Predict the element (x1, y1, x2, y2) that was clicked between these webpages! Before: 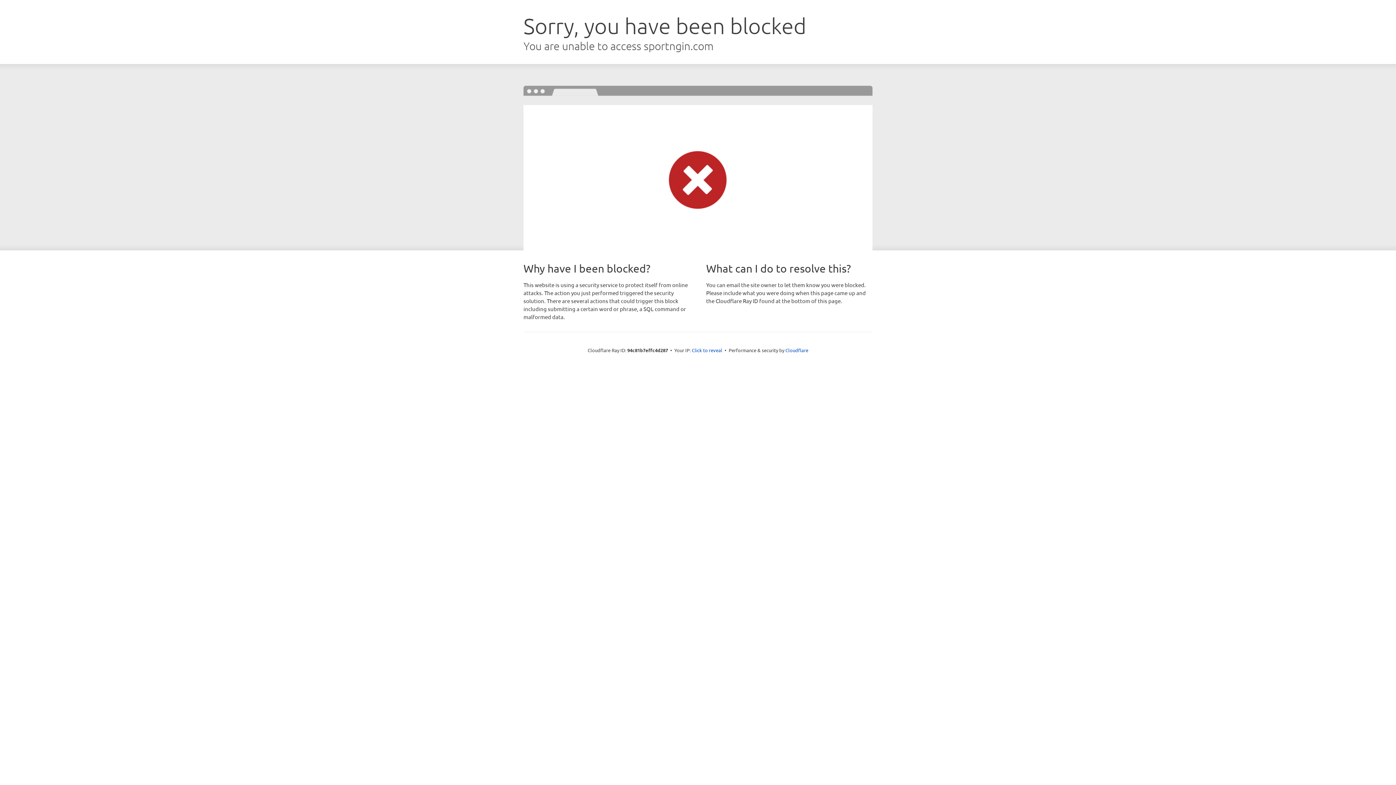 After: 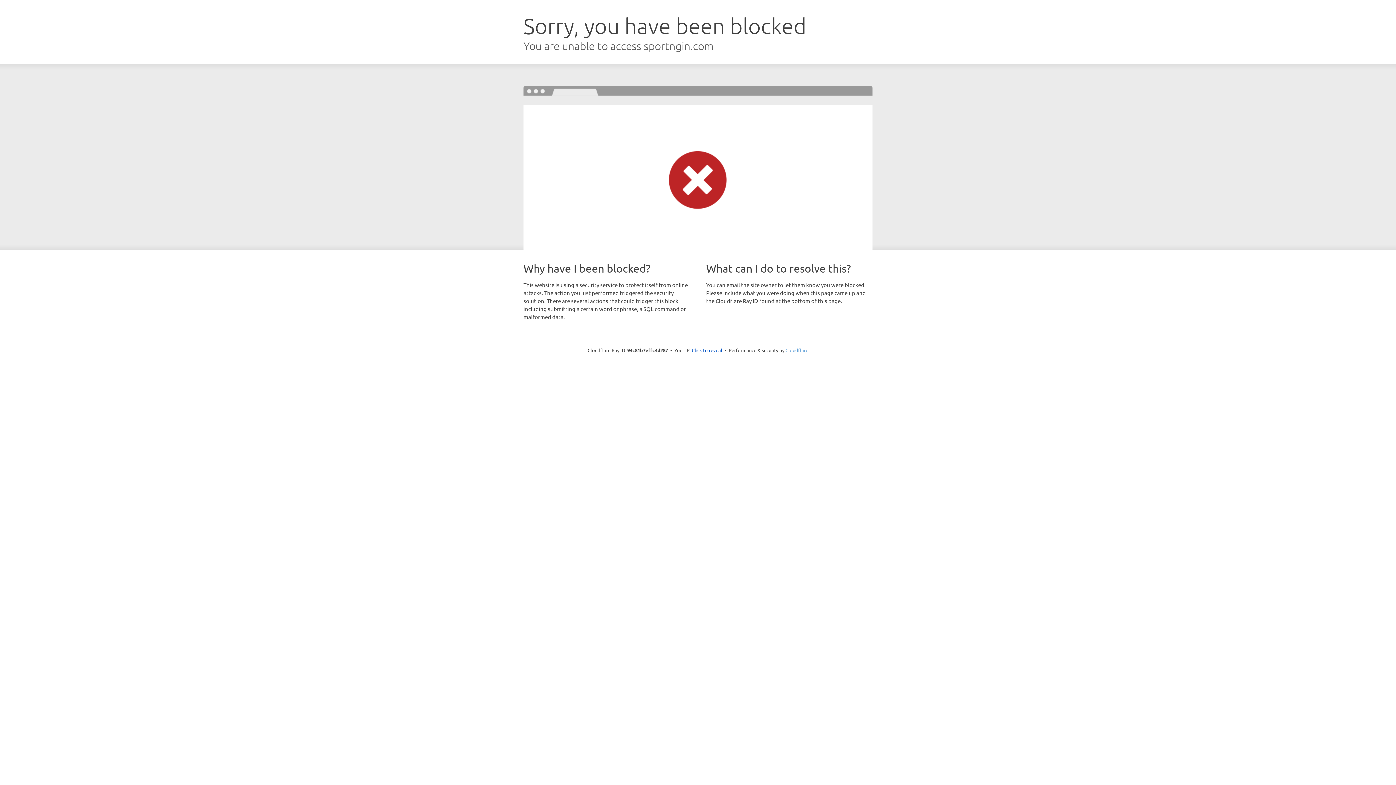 Action: label: Cloudflare bbox: (785, 347, 808, 353)